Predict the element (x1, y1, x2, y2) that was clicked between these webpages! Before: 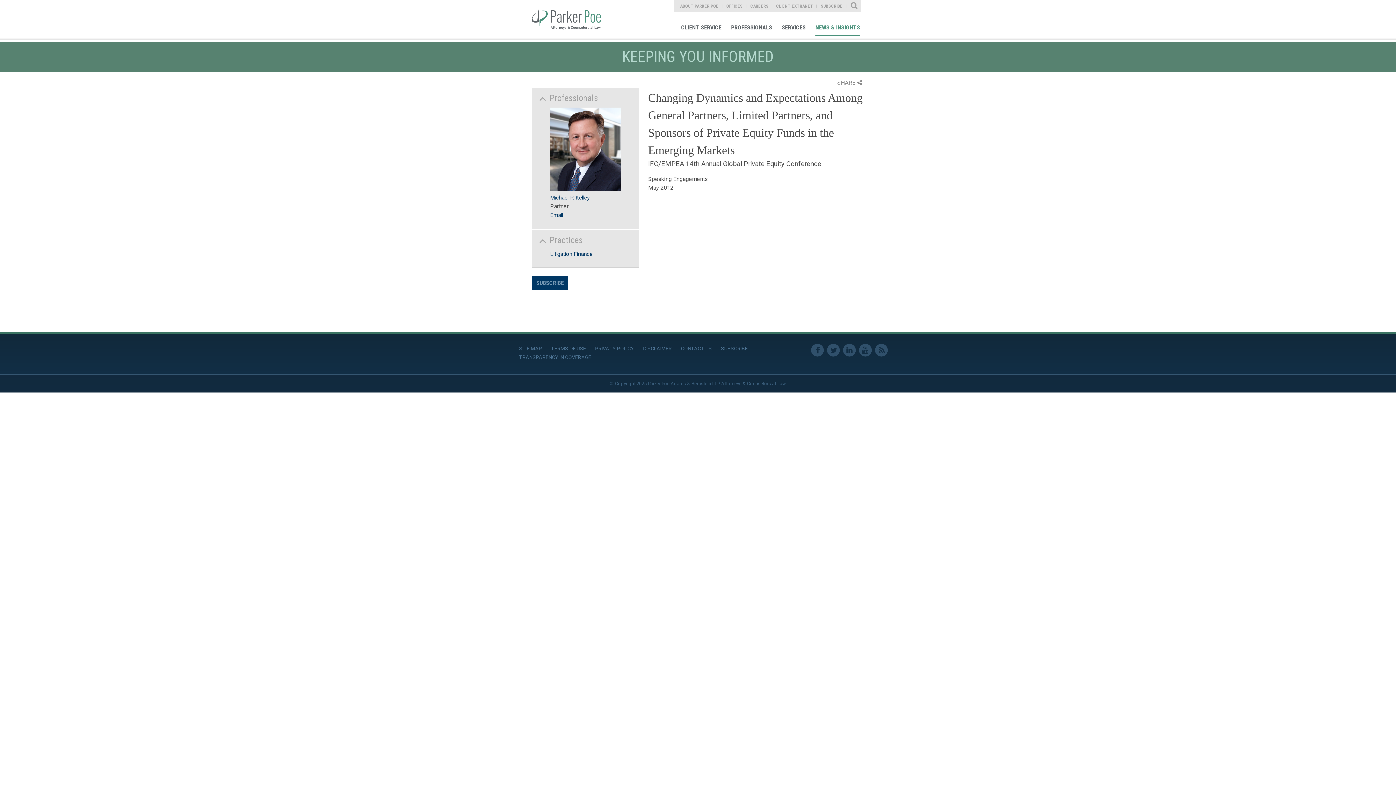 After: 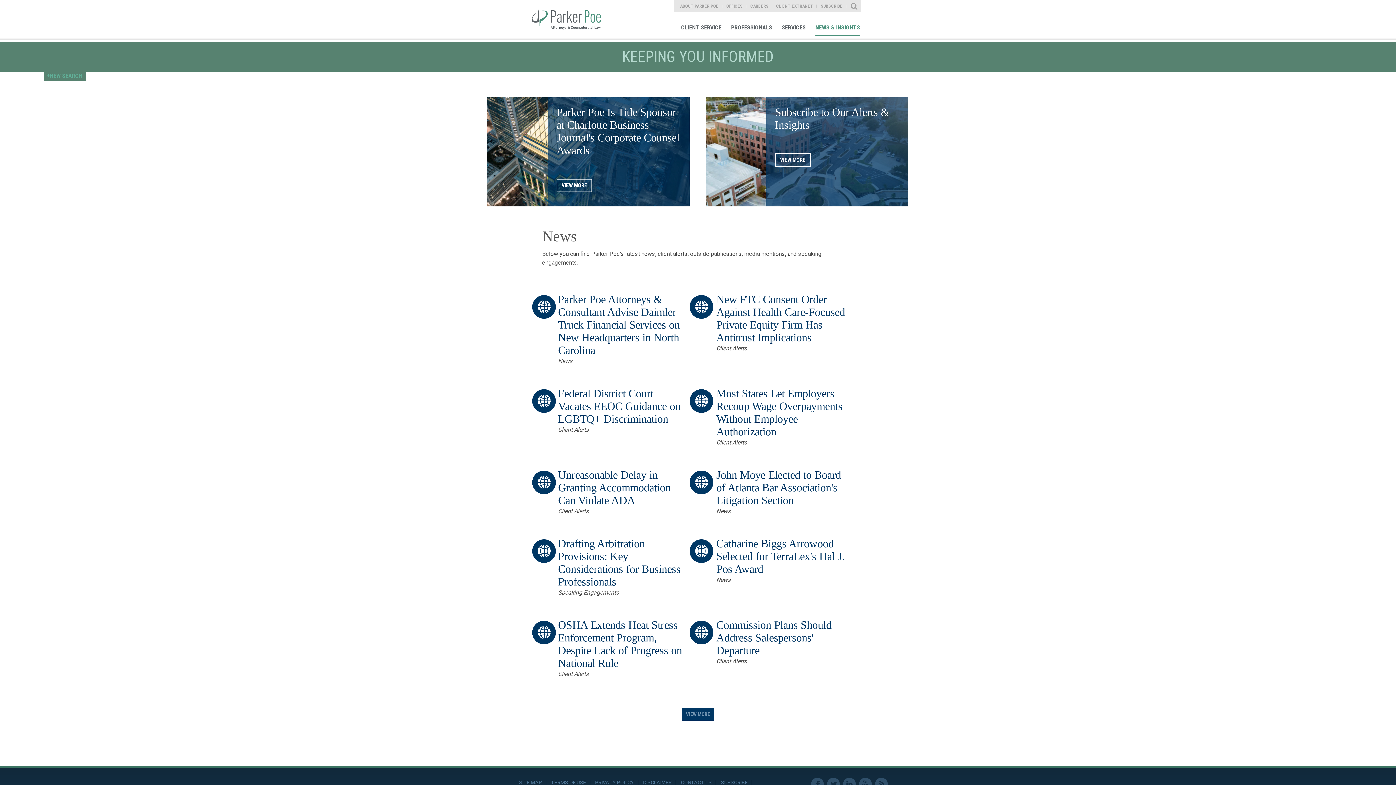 Action: label: NEWS & INSIGHTS bbox: (812, 18, 863, 37)